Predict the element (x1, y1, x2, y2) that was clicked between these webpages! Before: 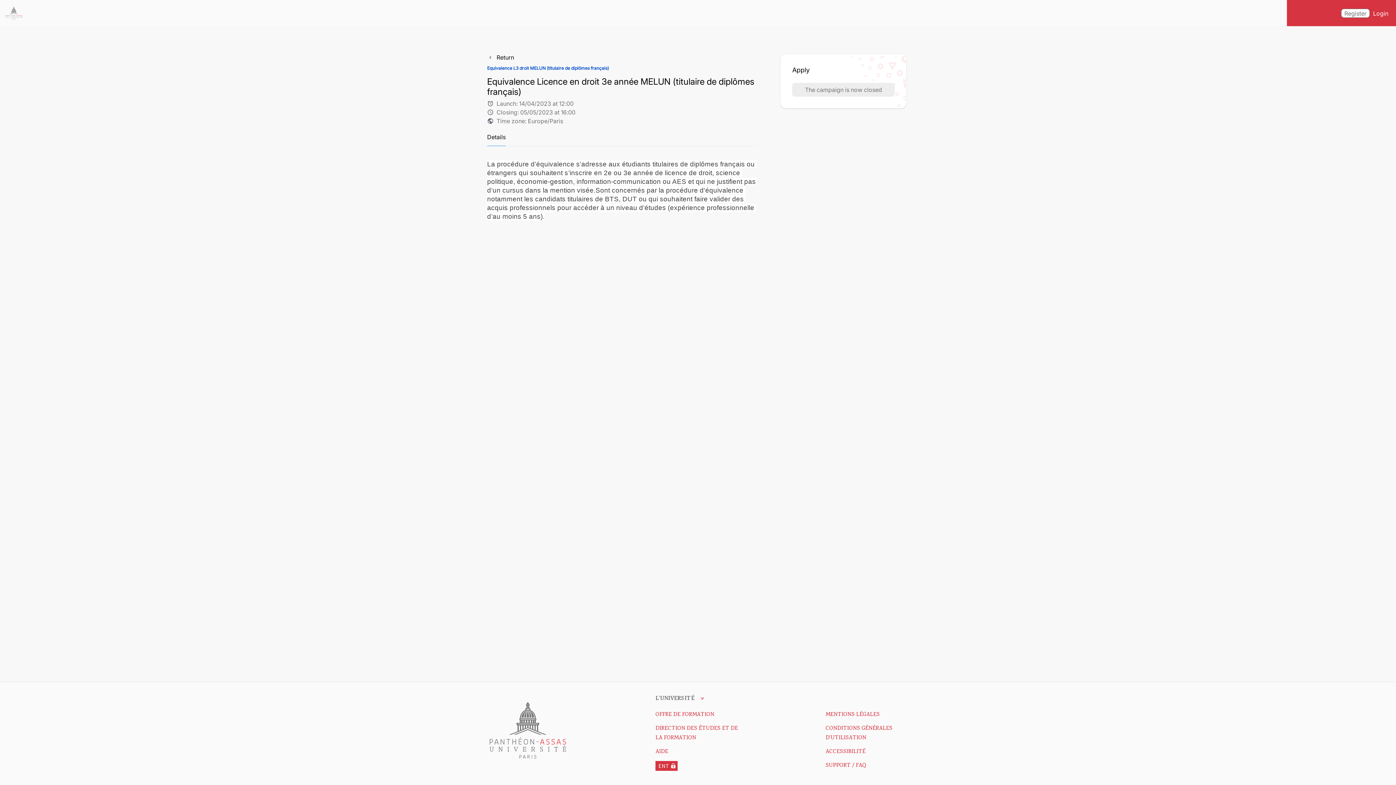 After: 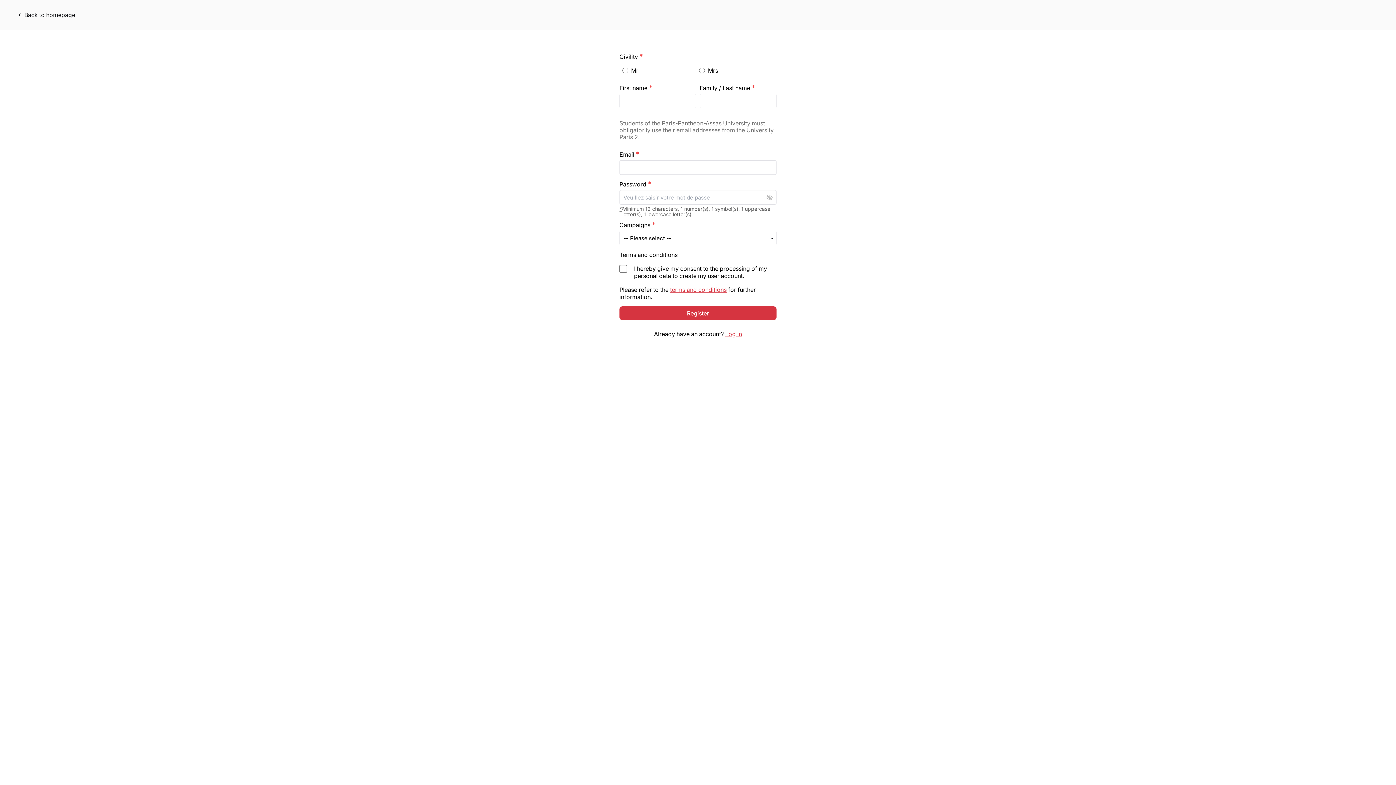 Action: label: Register bbox: (1341, 8, 1370, 17)